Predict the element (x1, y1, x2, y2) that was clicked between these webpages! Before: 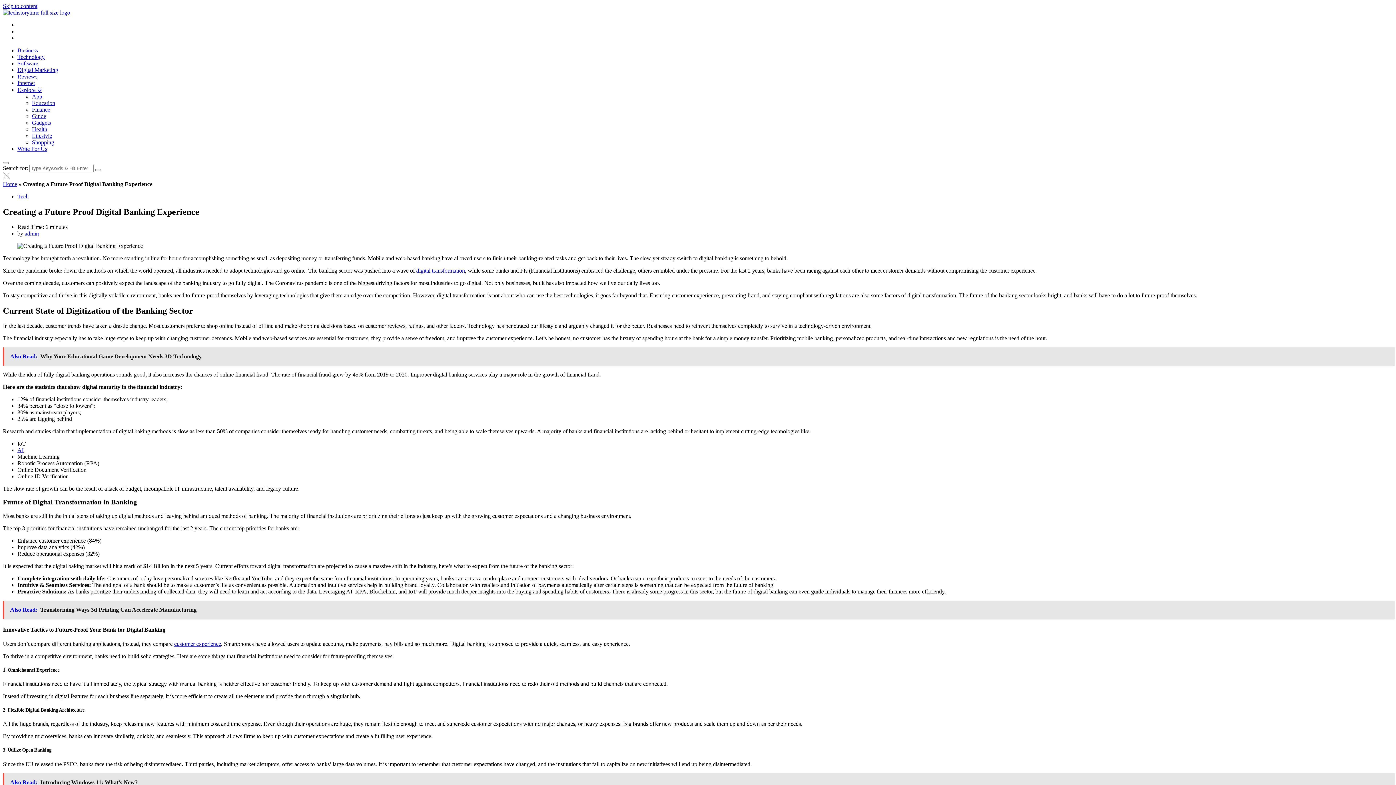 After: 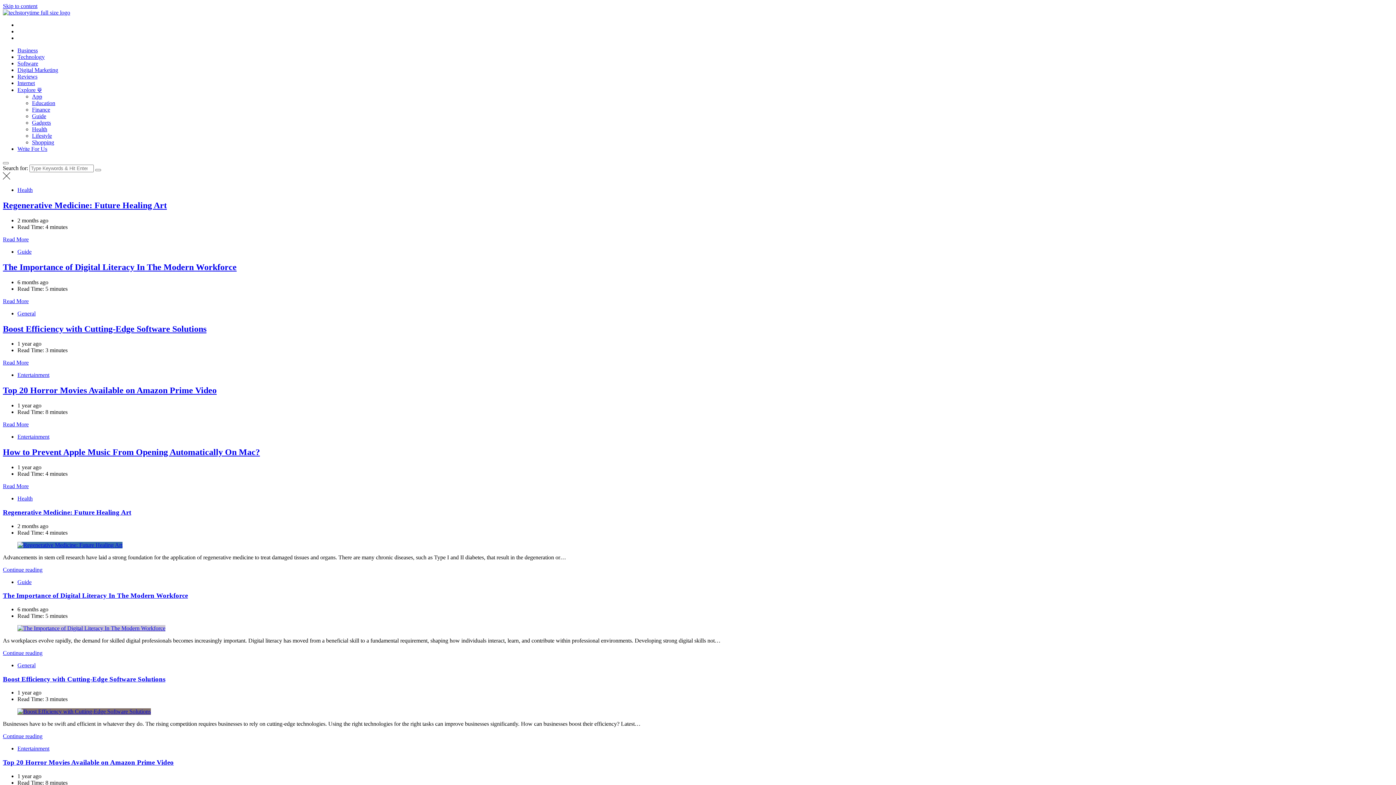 Action: bbox: (95, 169, 101, 171)